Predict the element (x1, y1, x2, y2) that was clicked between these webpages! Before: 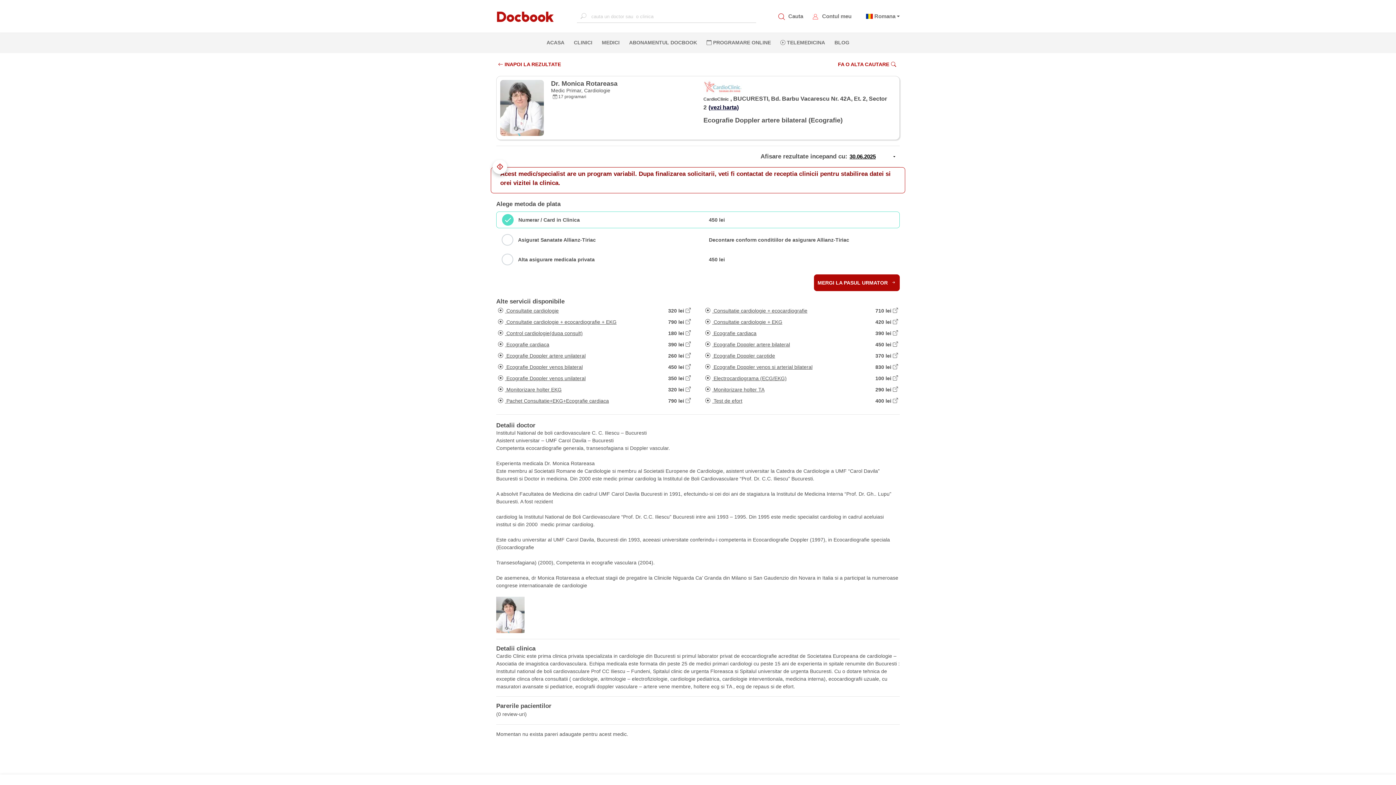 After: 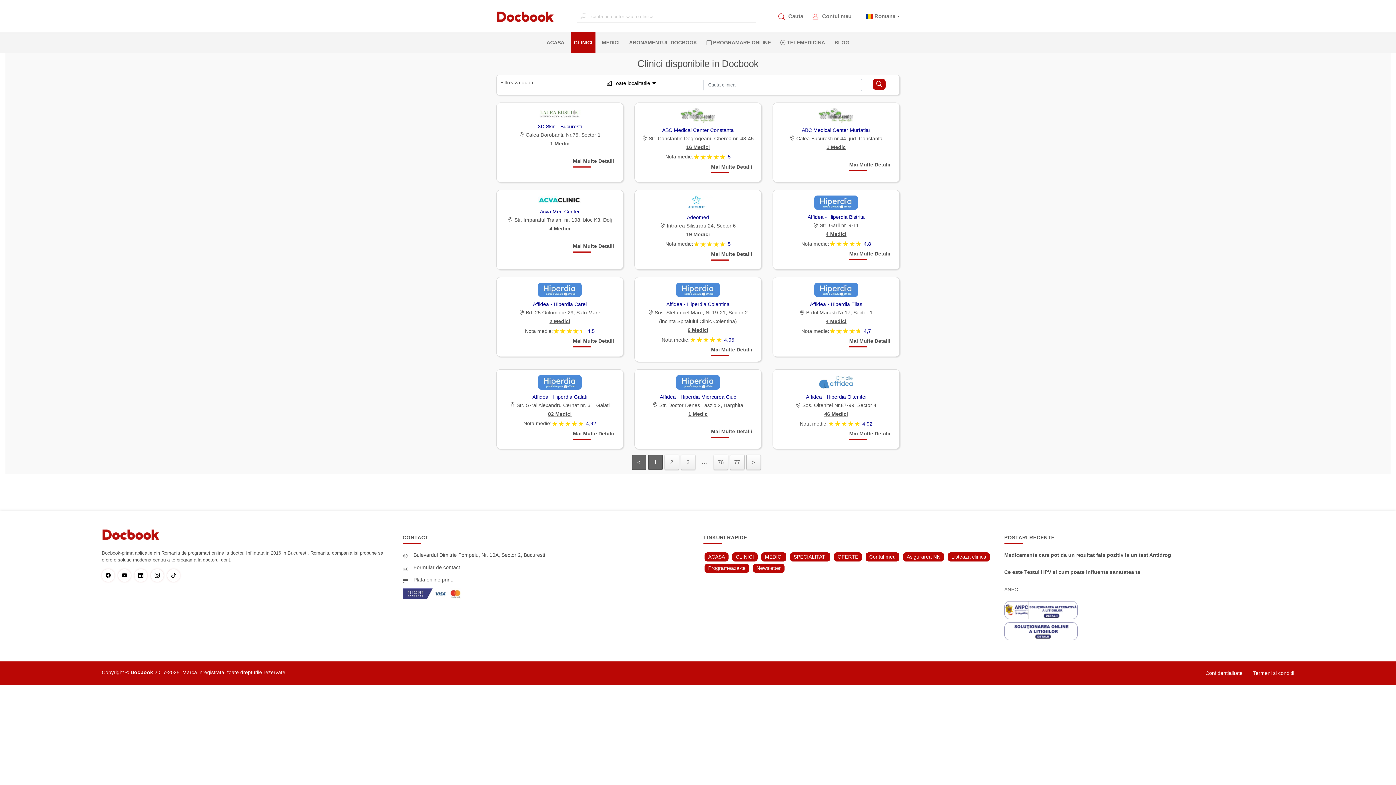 Action: label: CLINICI bbox: (571, 36, 595, 49)